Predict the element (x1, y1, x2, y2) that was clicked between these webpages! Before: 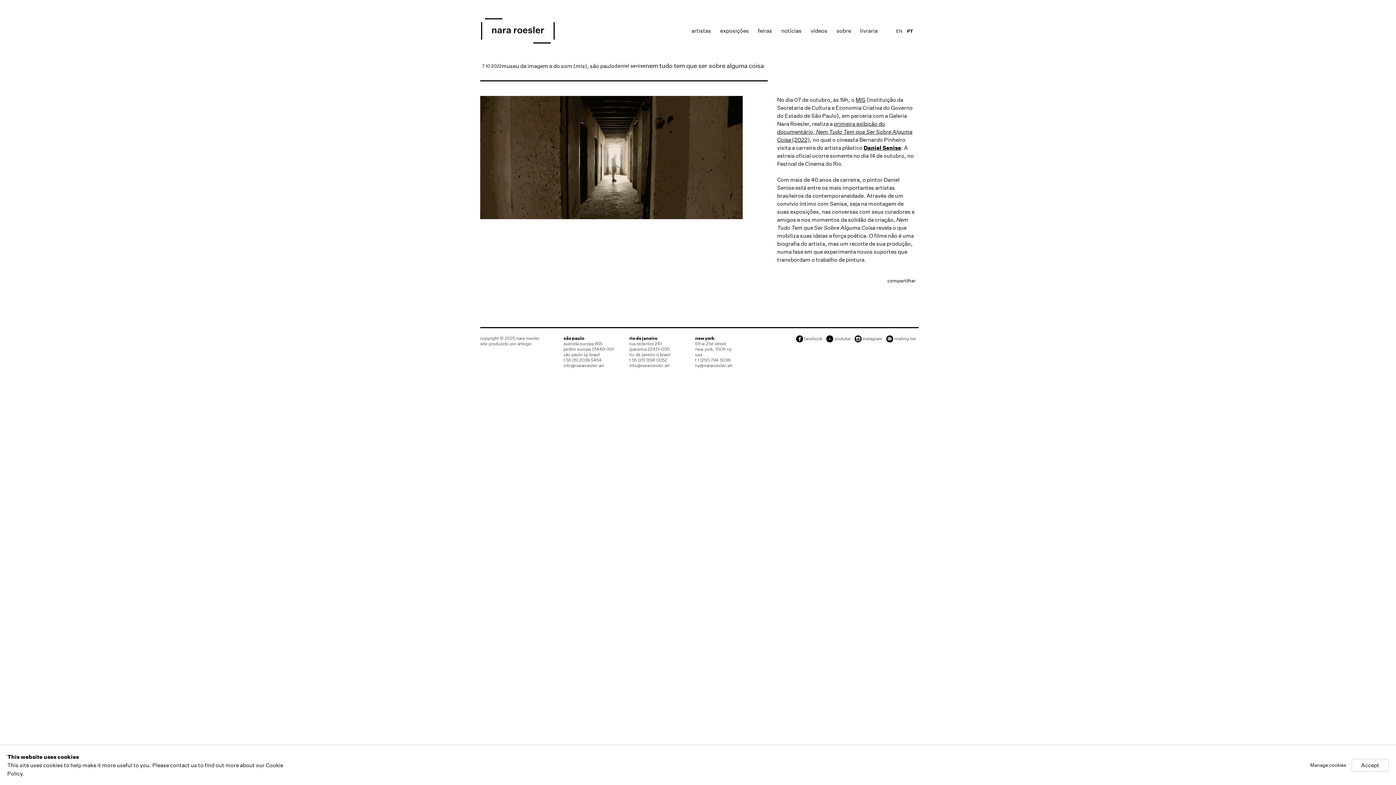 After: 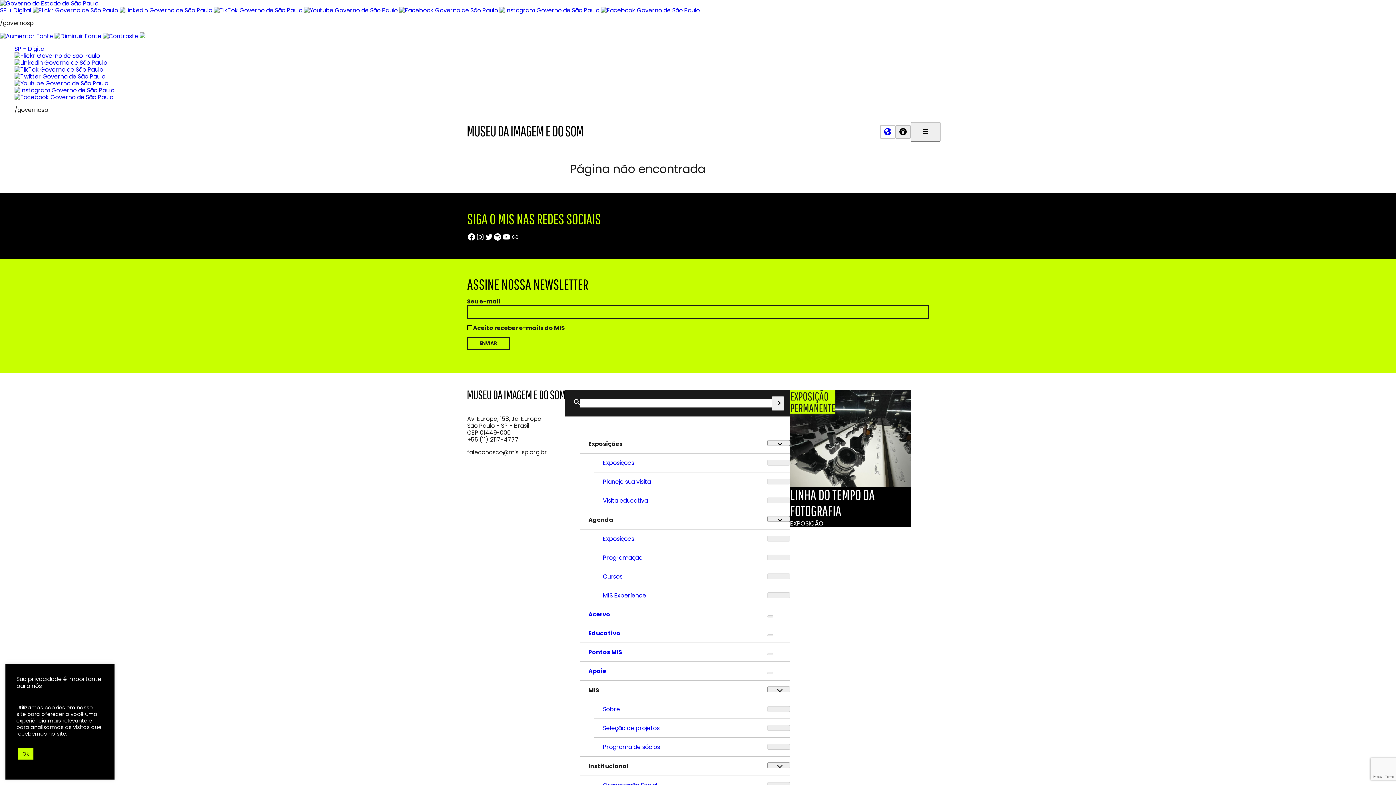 Action: label: MIS bbox: (855, 96, 865, 103)